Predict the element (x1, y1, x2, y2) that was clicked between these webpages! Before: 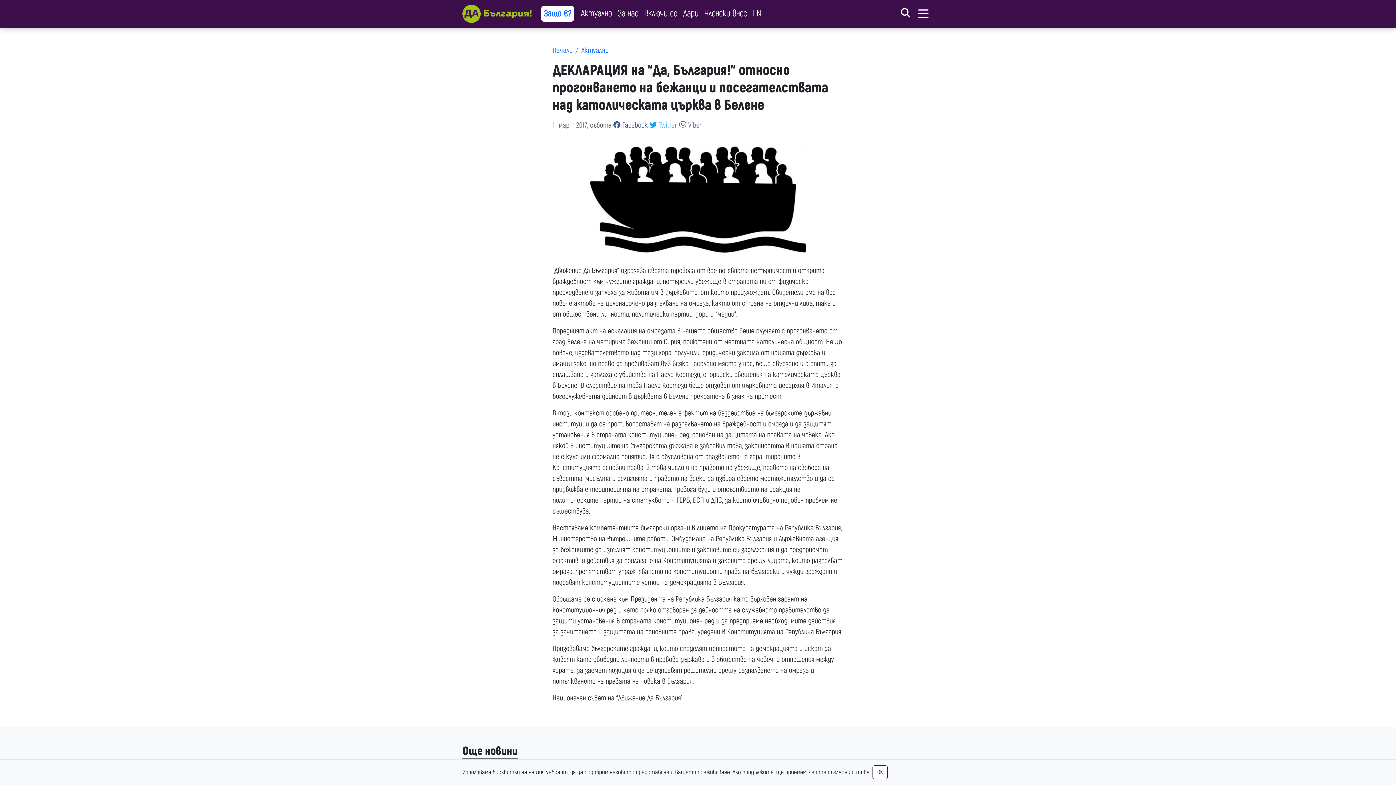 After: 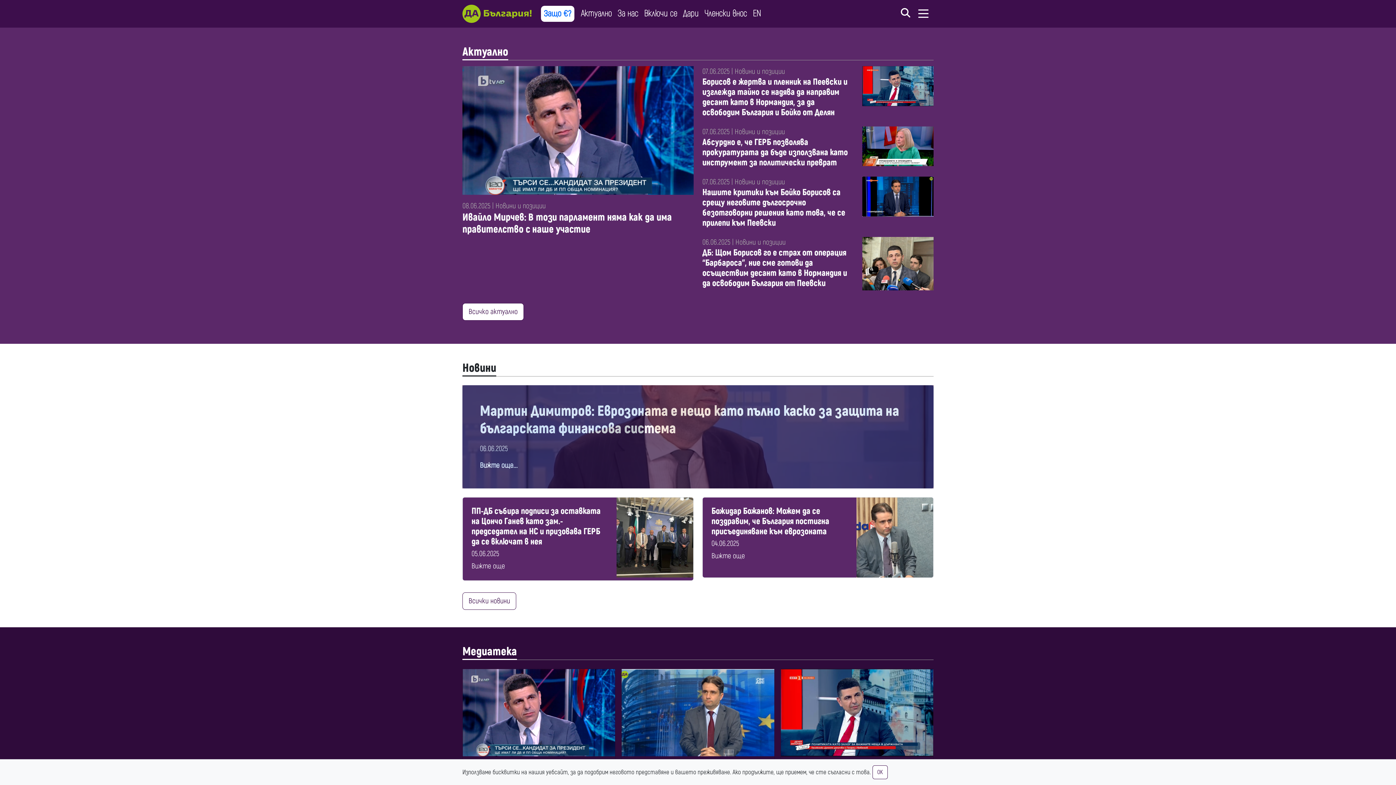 Action: label: Начало bbox: (552, 45, 572, 54)